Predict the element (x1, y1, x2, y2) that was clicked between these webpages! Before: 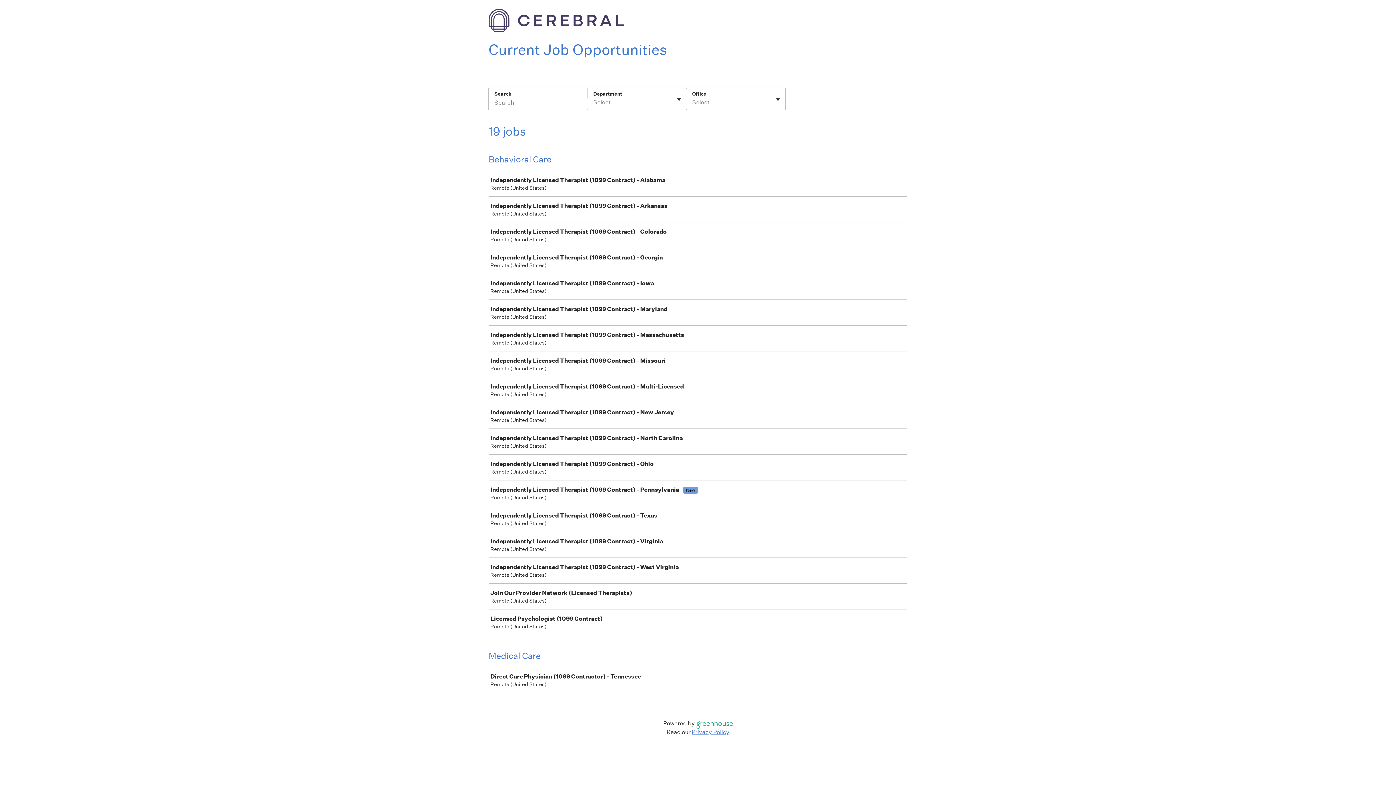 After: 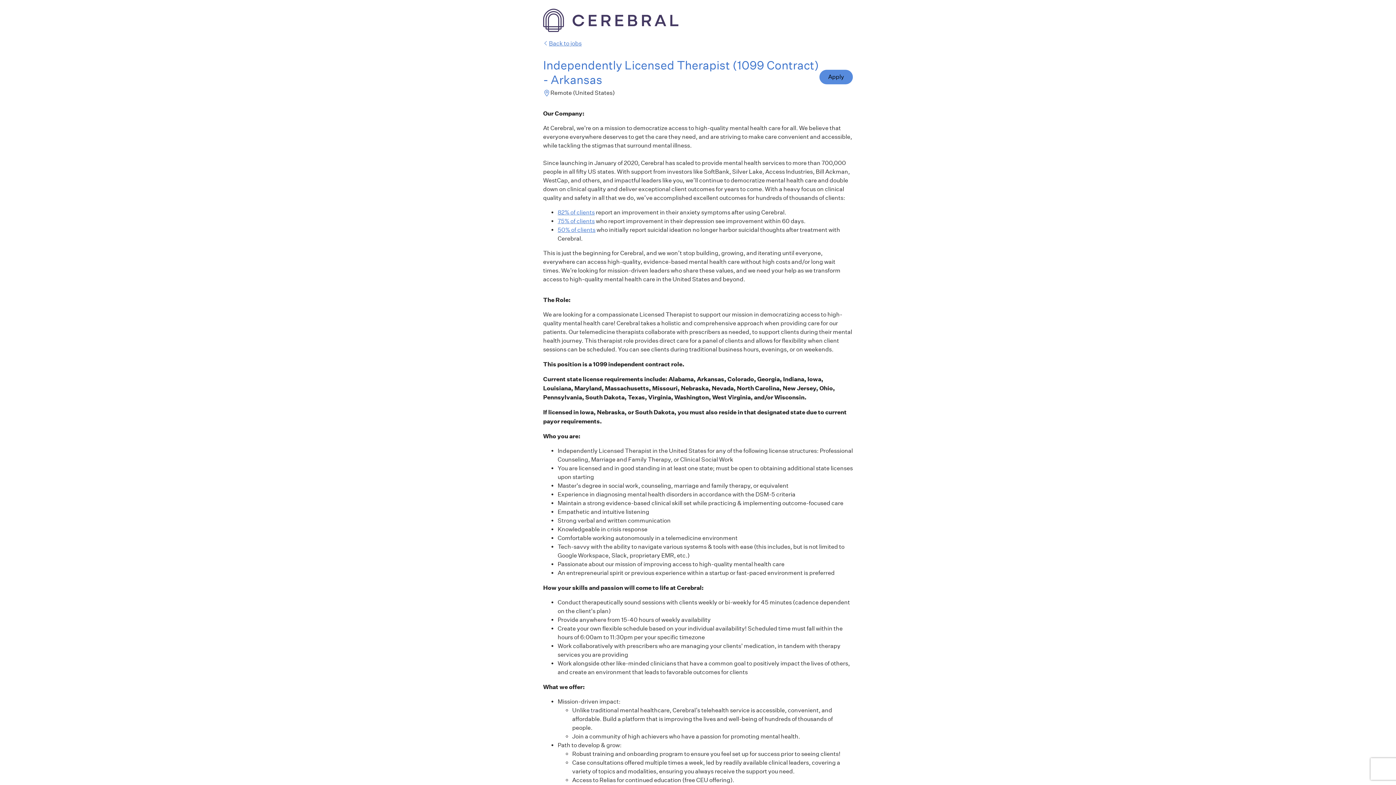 Action: bbox: (489, 197, 910, 221) label: Independently Licensed Therapist (1099 Contract) - Arkansas

Remote (United States)